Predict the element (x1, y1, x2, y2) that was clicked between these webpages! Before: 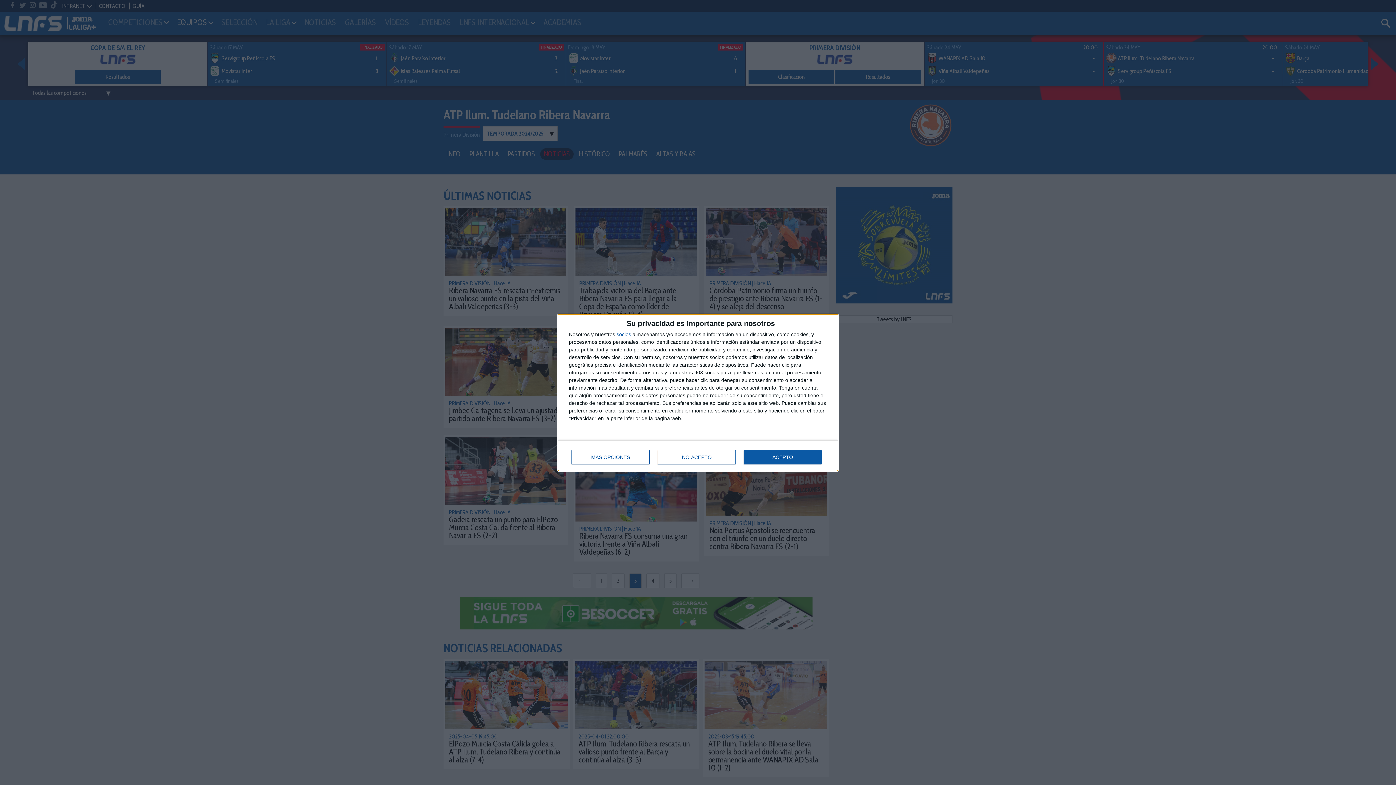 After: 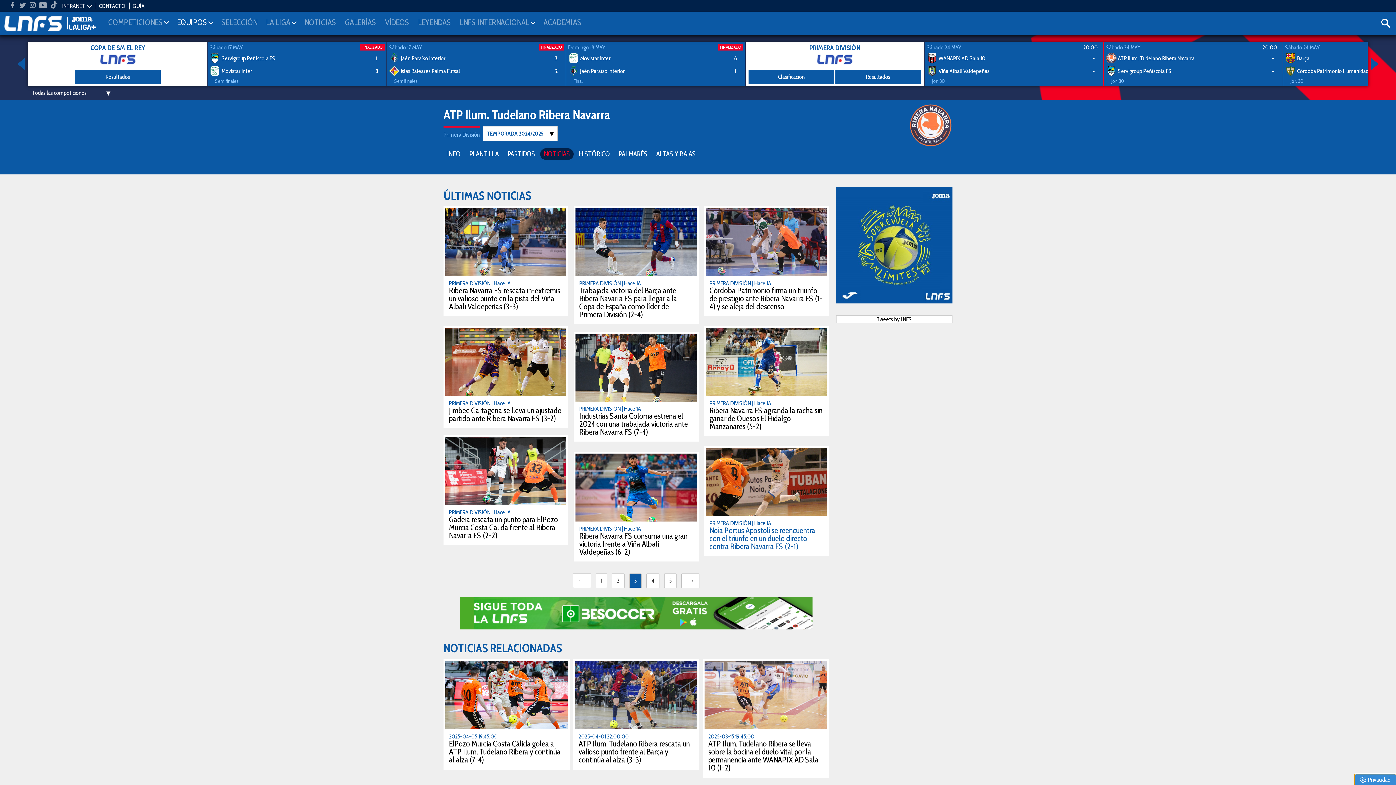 Action: label: ACEPTO bbox: (744, 450, 821, 464)